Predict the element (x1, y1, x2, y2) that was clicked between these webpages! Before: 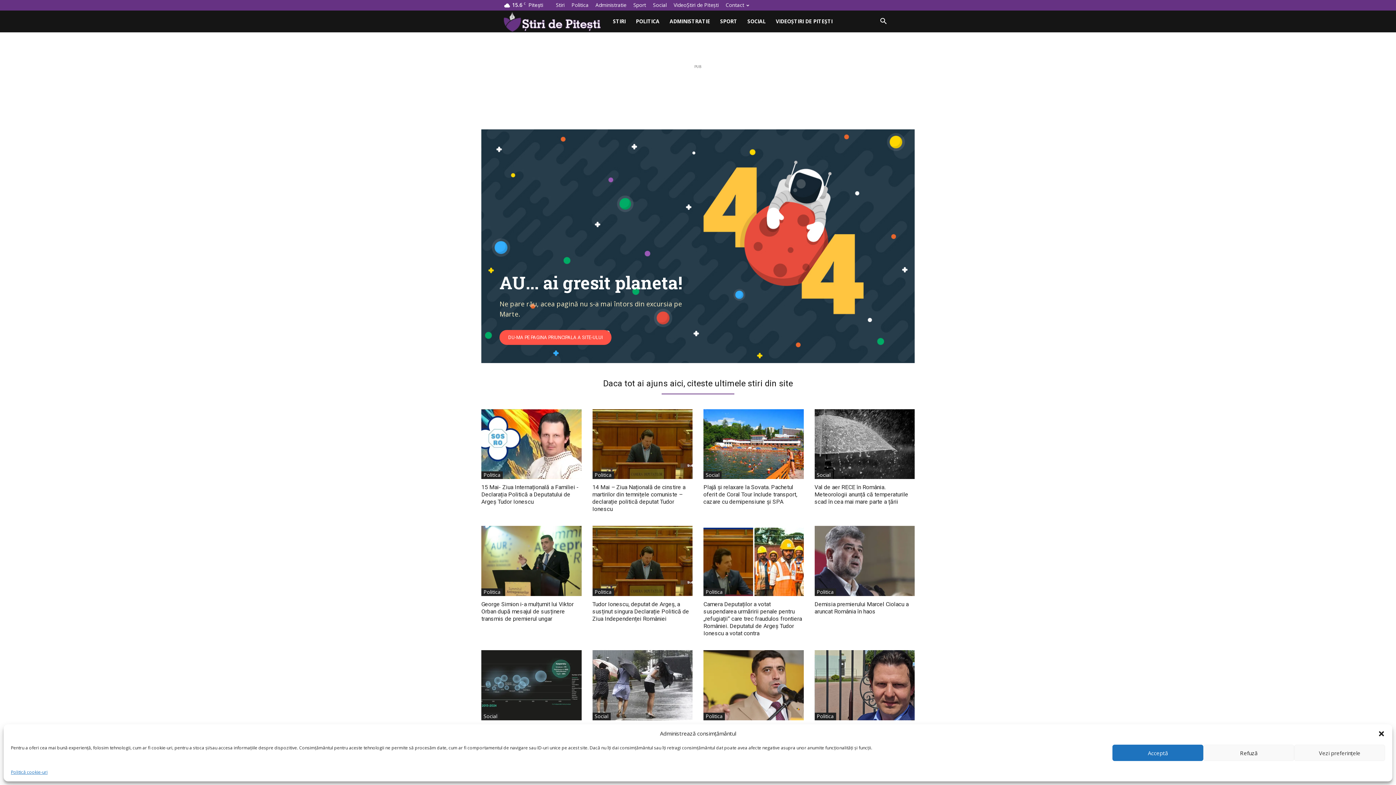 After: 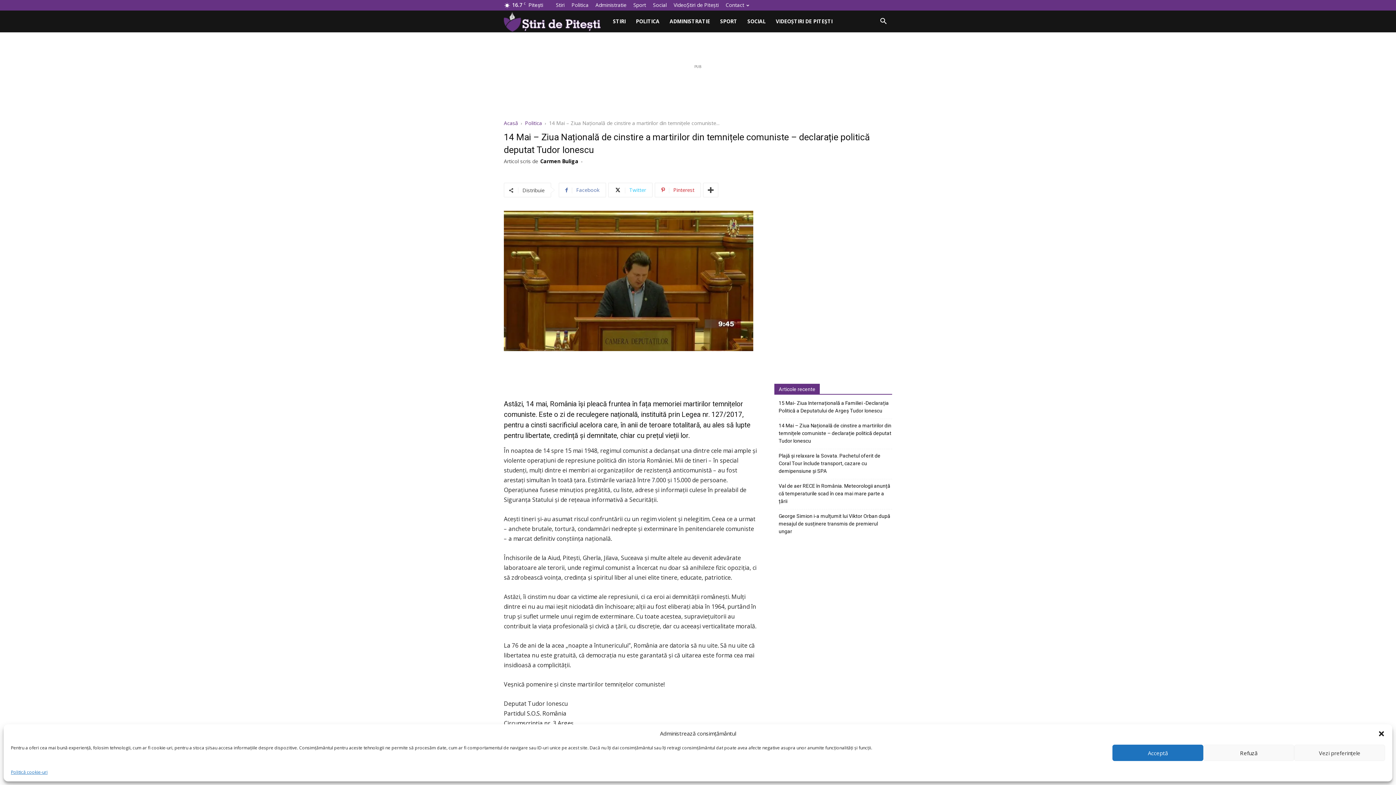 Action: bbox: (592, 411, 692, 481)